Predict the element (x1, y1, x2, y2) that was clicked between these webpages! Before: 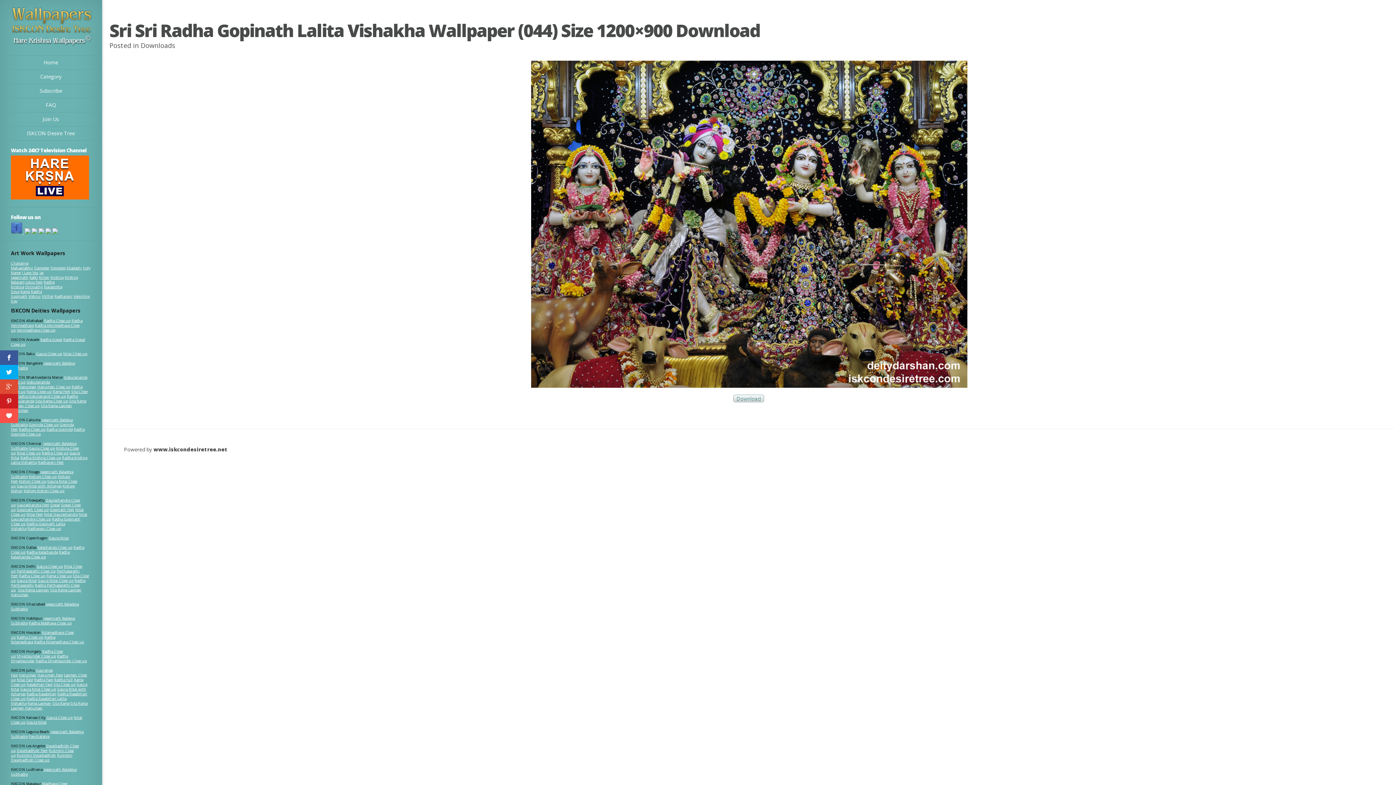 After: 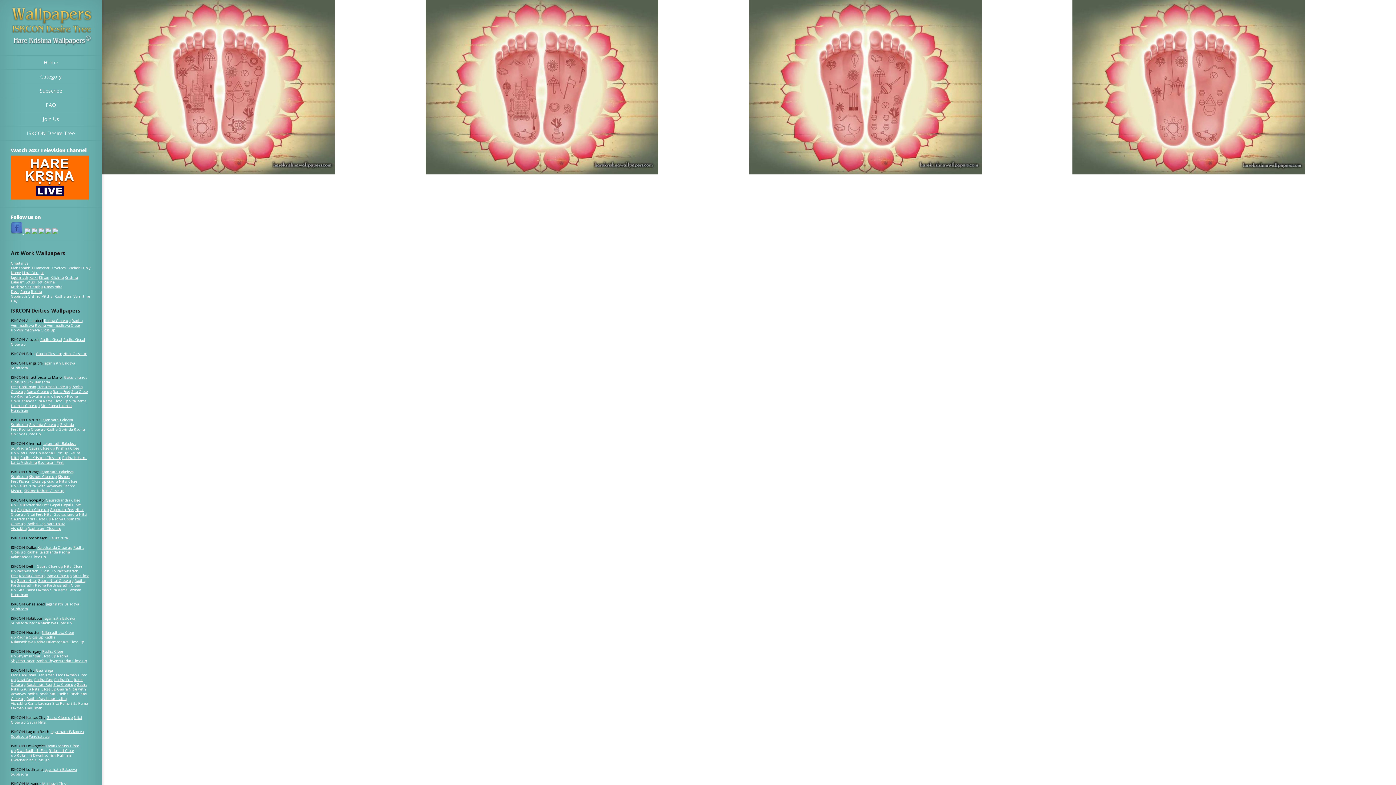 Action: bbox: (25, 279, 42, 284) label: Lotus Feet